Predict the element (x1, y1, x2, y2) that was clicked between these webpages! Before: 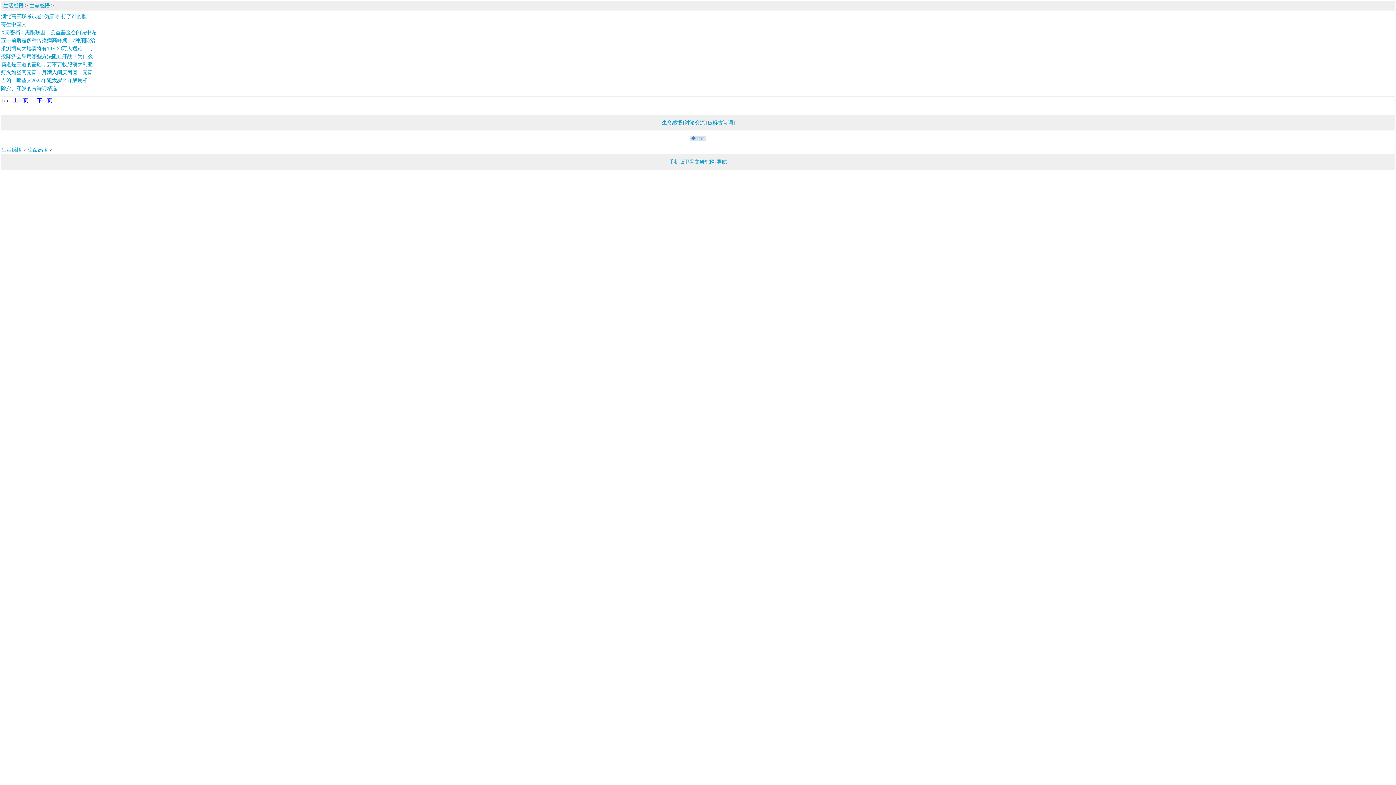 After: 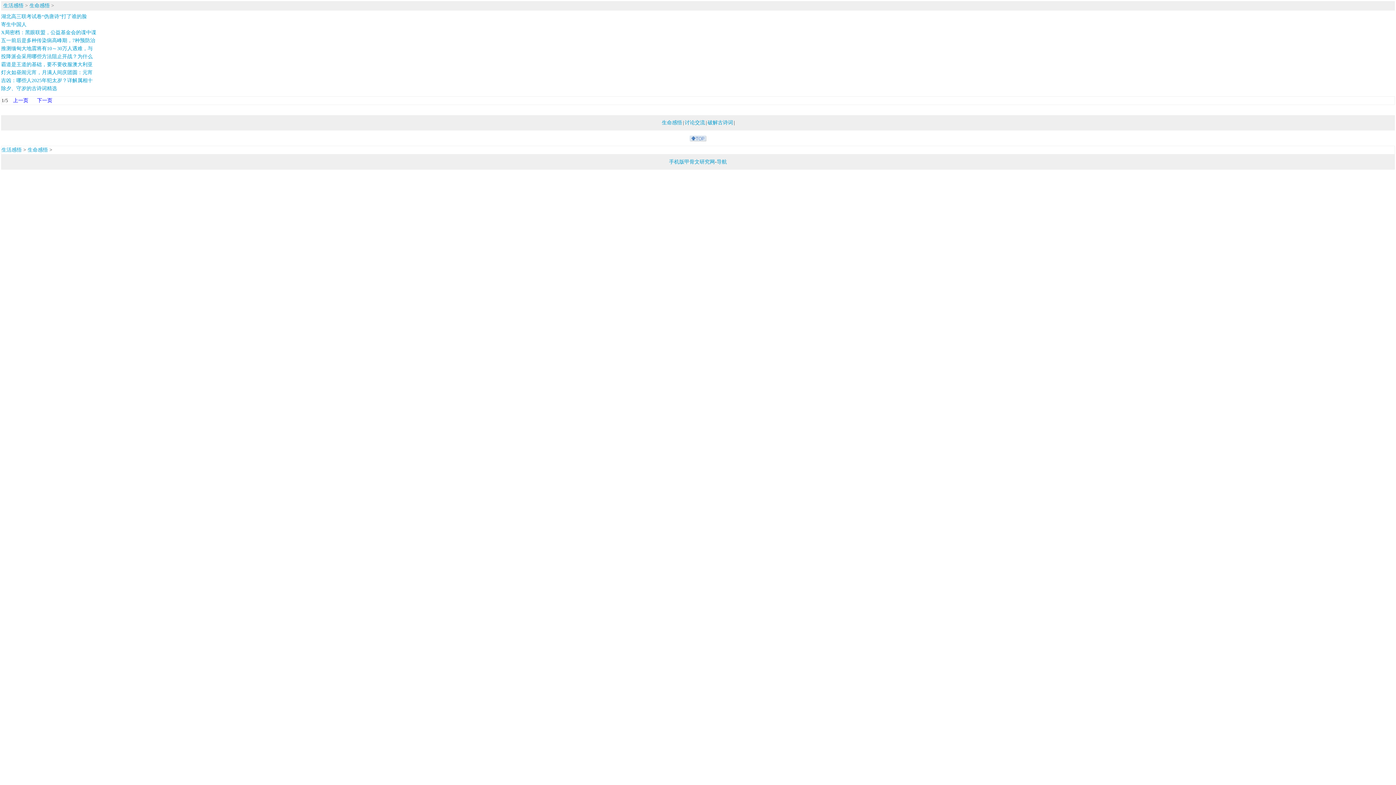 Action: bbox: (29, 2, 49, 8) label: 生命感悟